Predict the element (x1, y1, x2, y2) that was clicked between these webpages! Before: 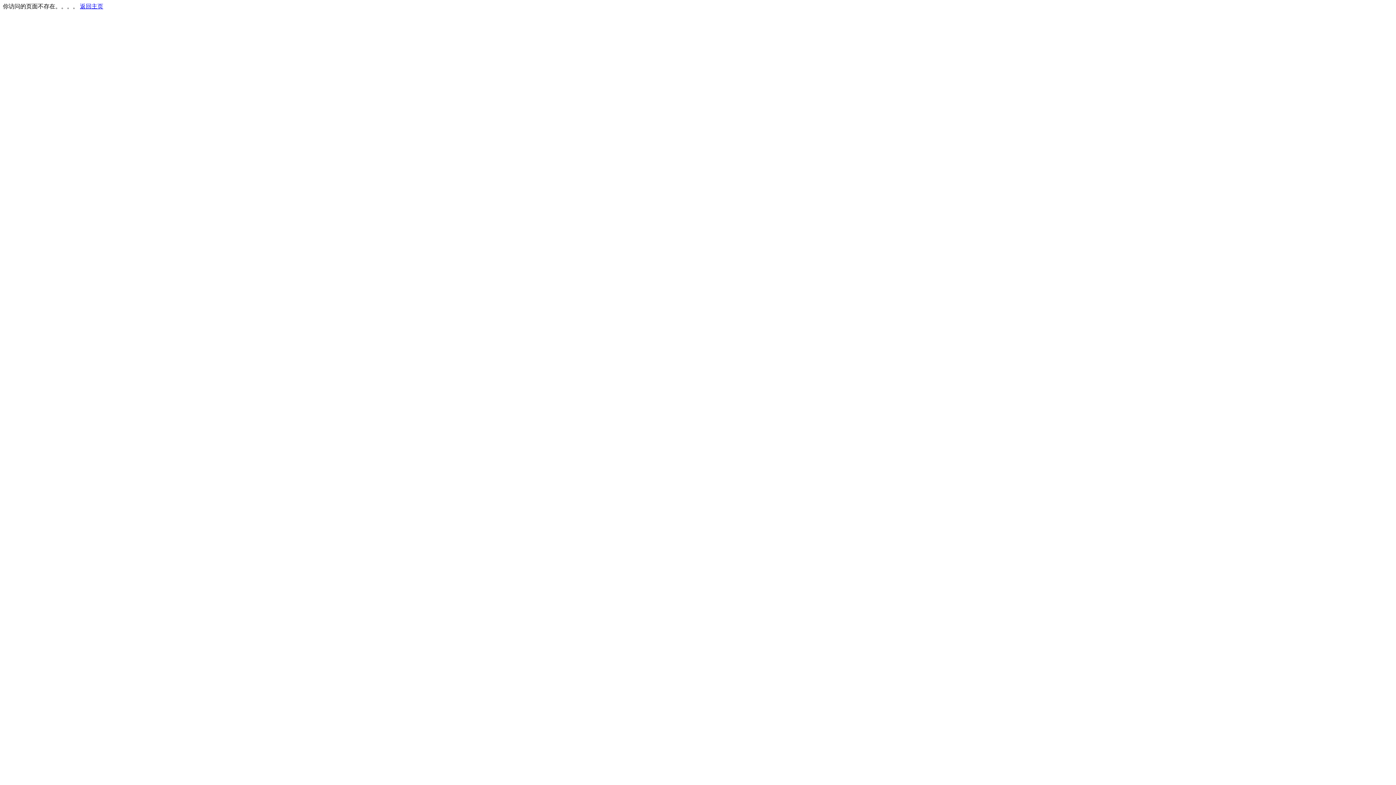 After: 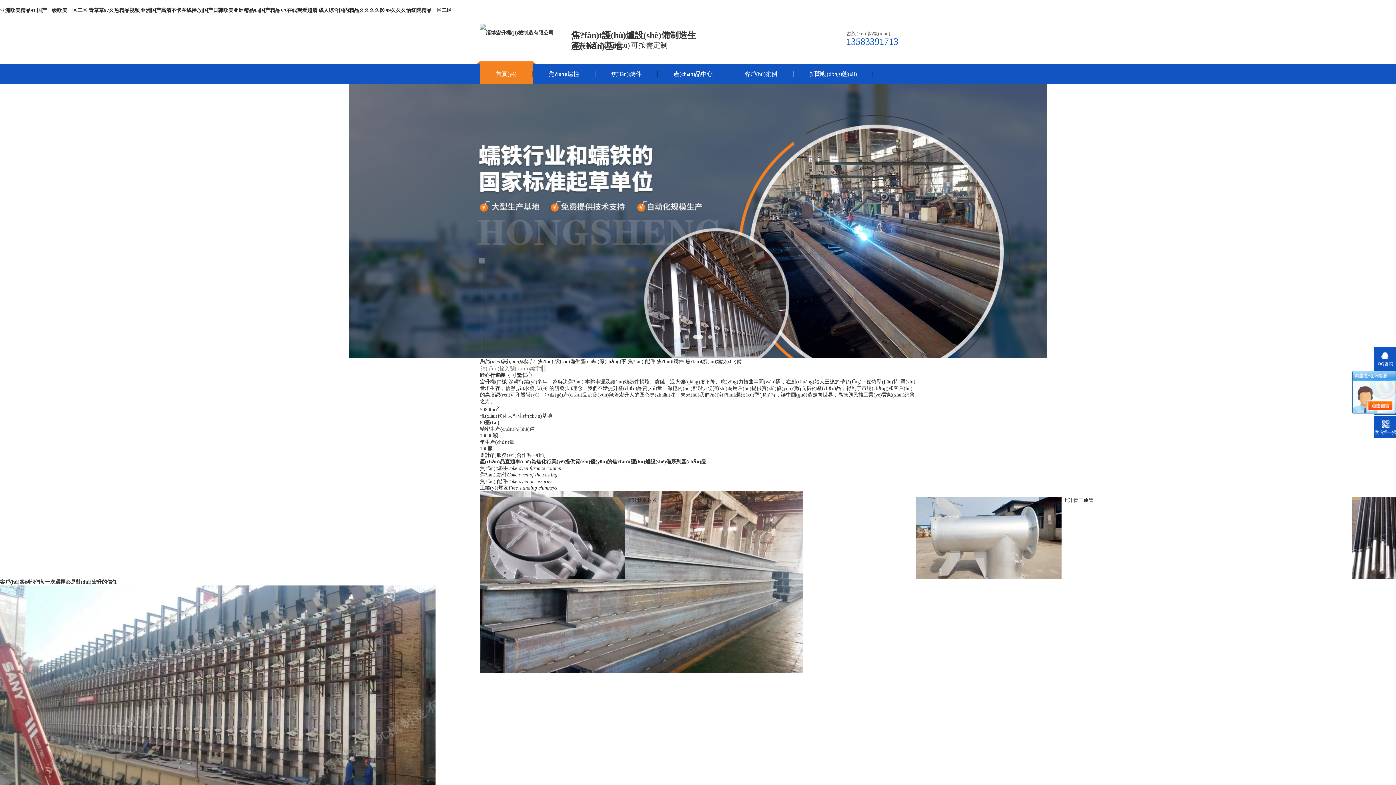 Action: label: 返回主页 bbox: (80, 3, 103, 9)